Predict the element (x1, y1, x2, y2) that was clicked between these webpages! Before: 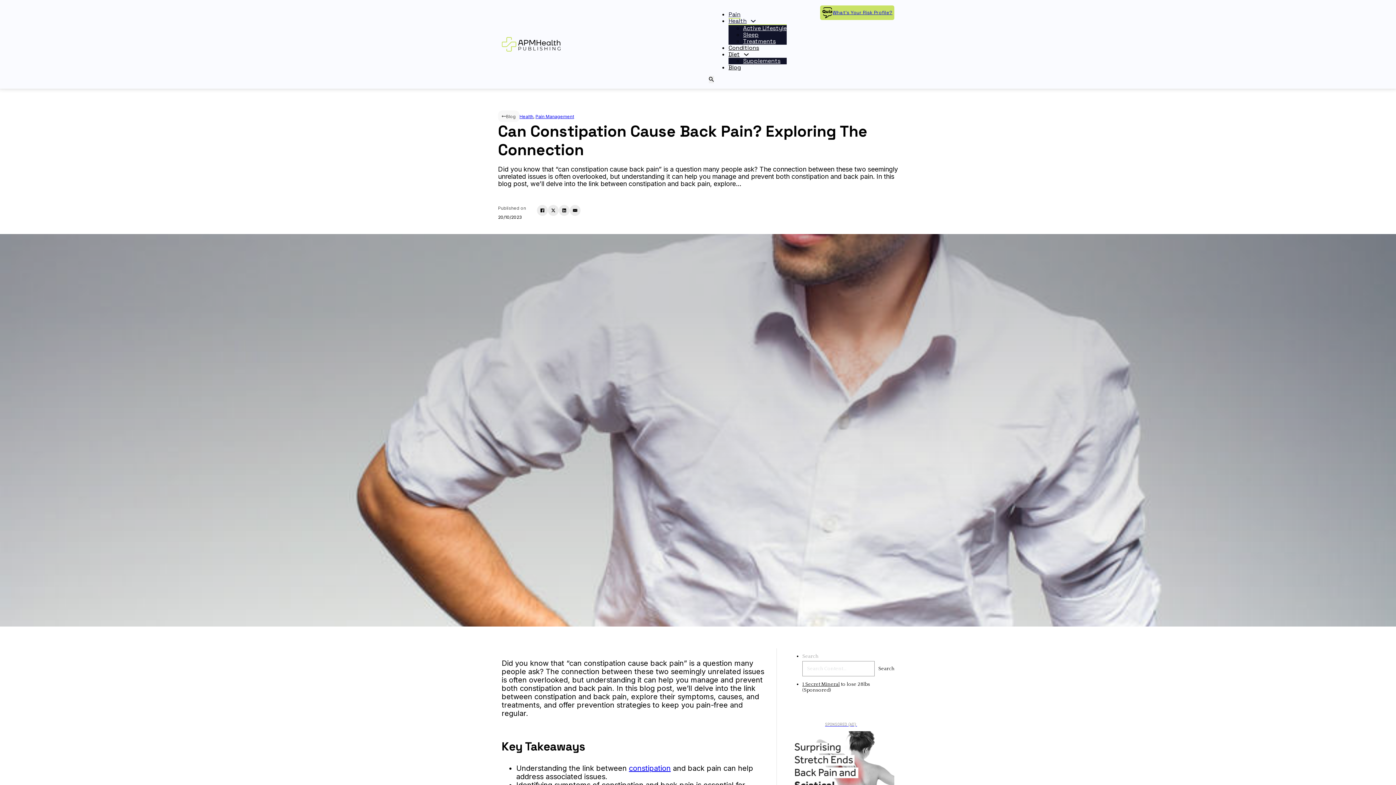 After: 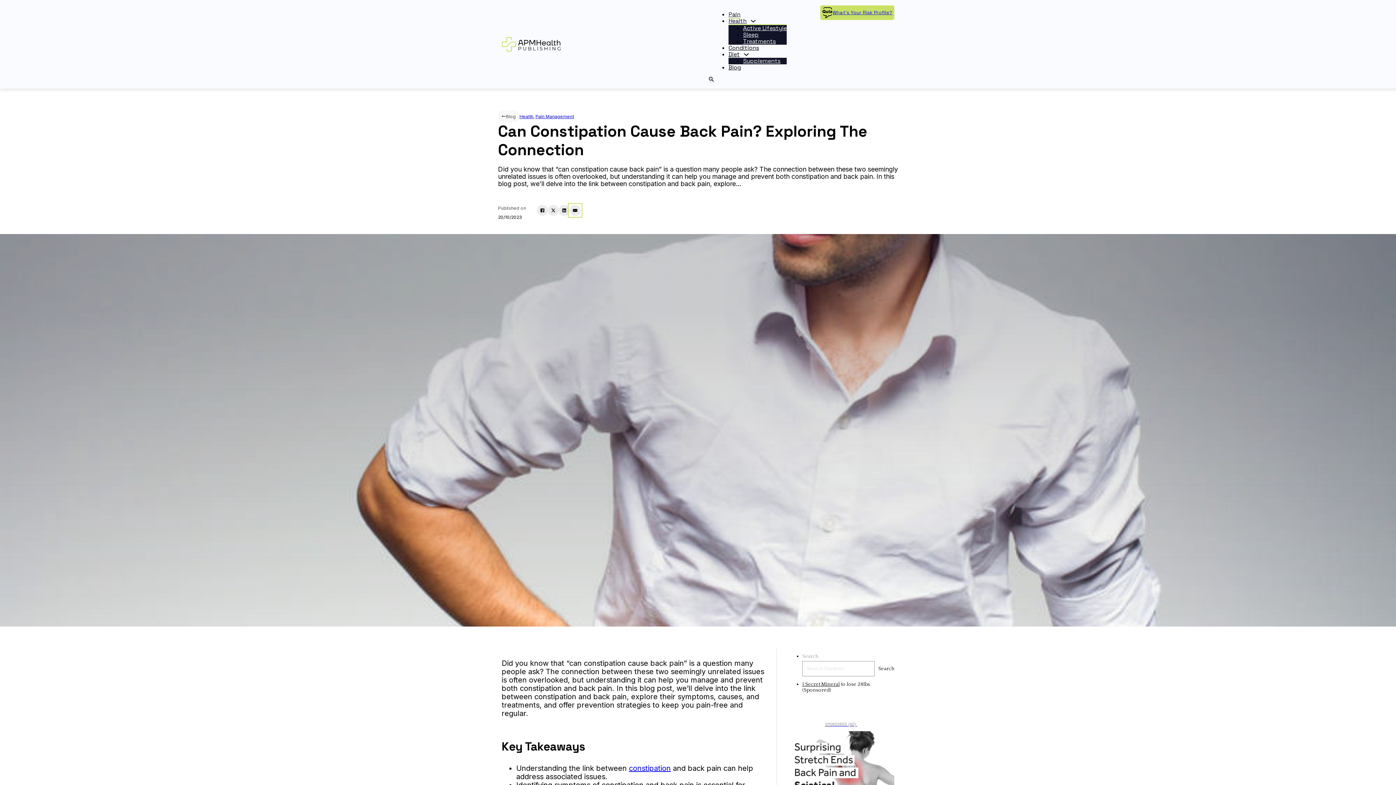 Action: label: Email bbox: (569, 205, 580, 216)